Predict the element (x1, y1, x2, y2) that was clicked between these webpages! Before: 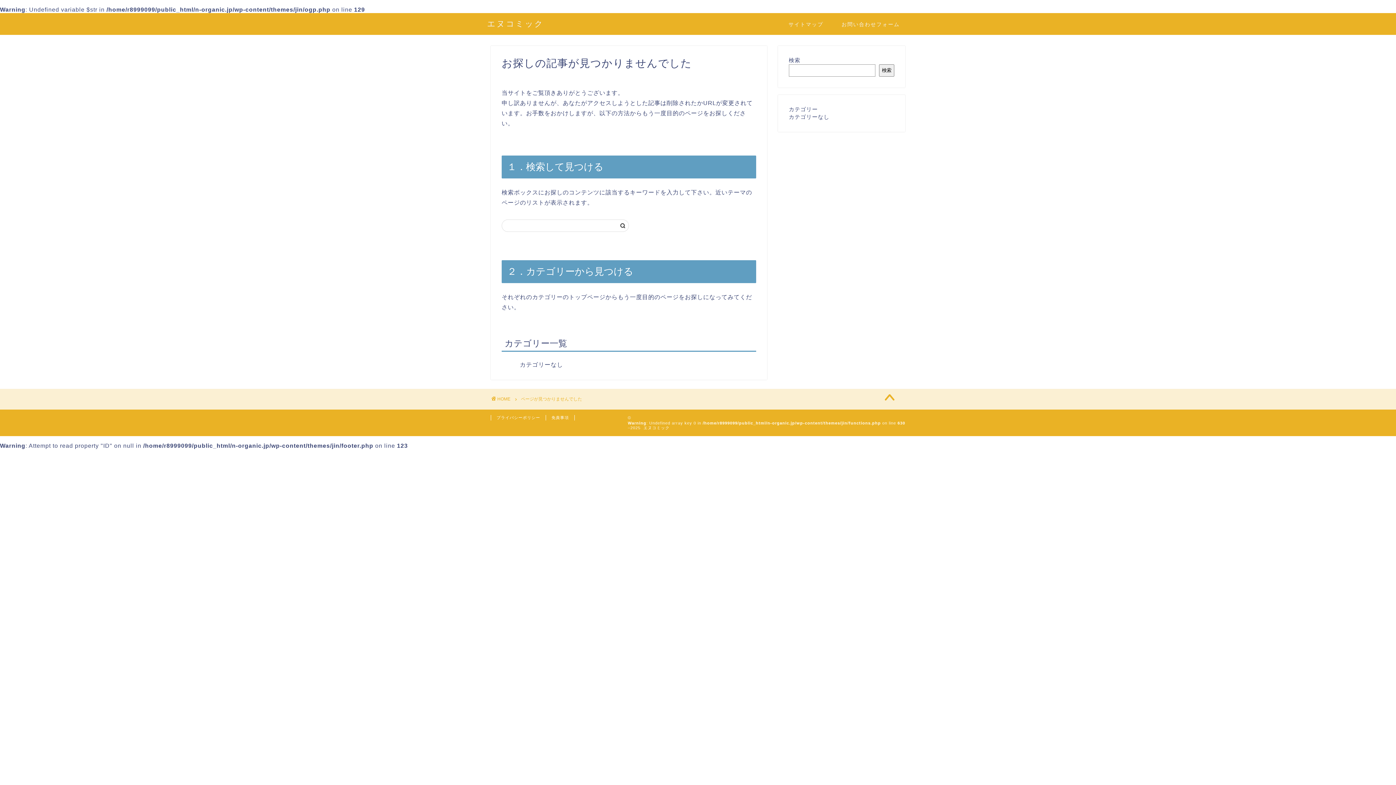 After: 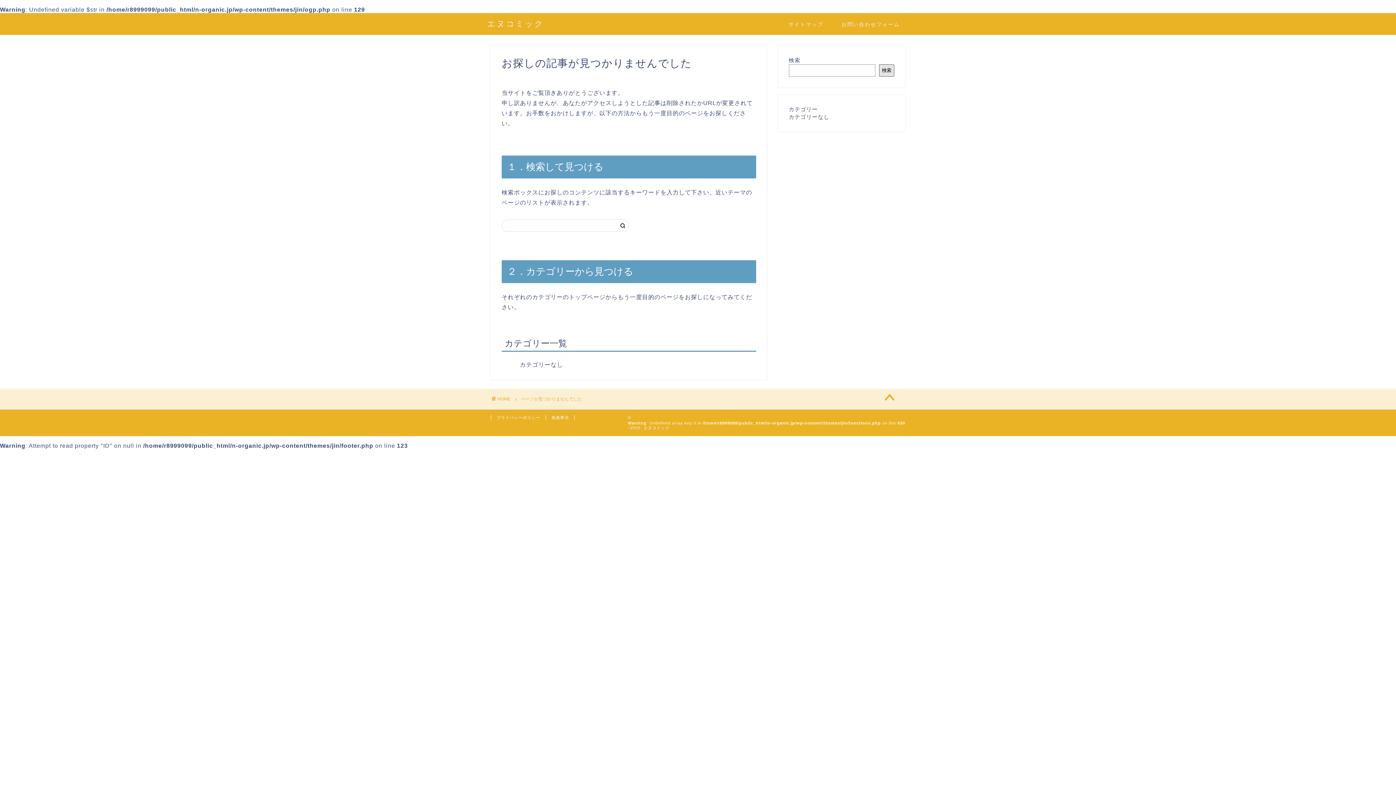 Action: bbox: (879, 64, 894, 76) label: 検索